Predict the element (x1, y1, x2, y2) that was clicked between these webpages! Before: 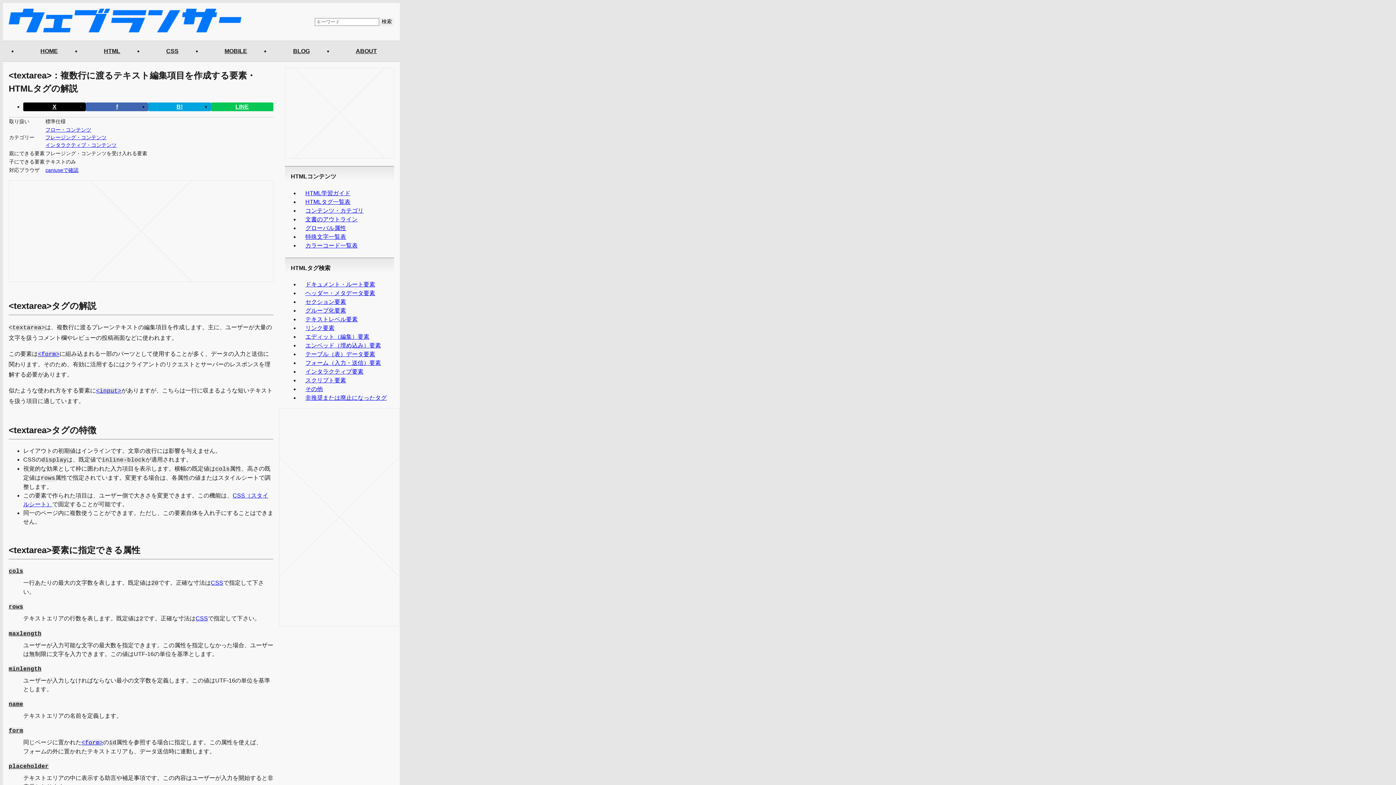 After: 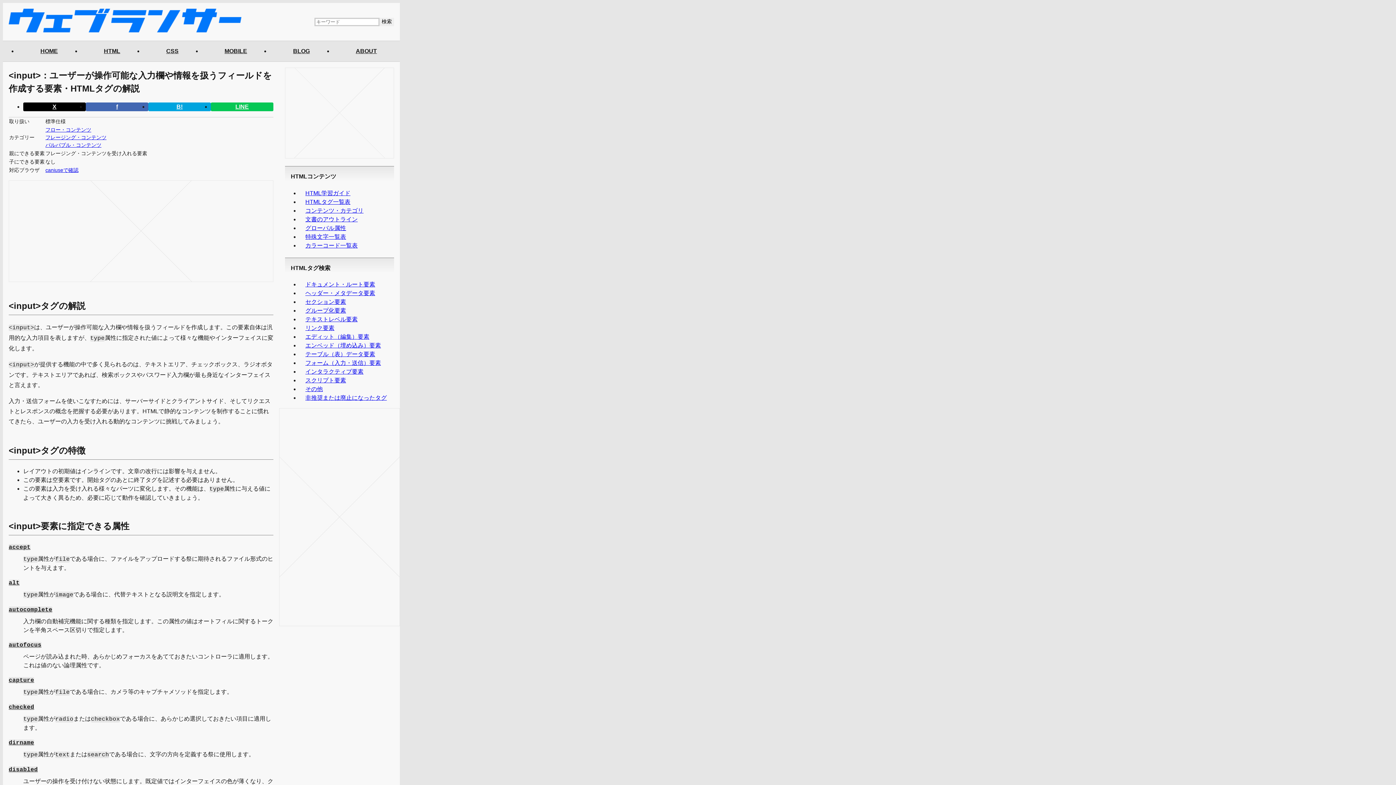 Action: bbox: (96, 387, 121, 393) label: <input>